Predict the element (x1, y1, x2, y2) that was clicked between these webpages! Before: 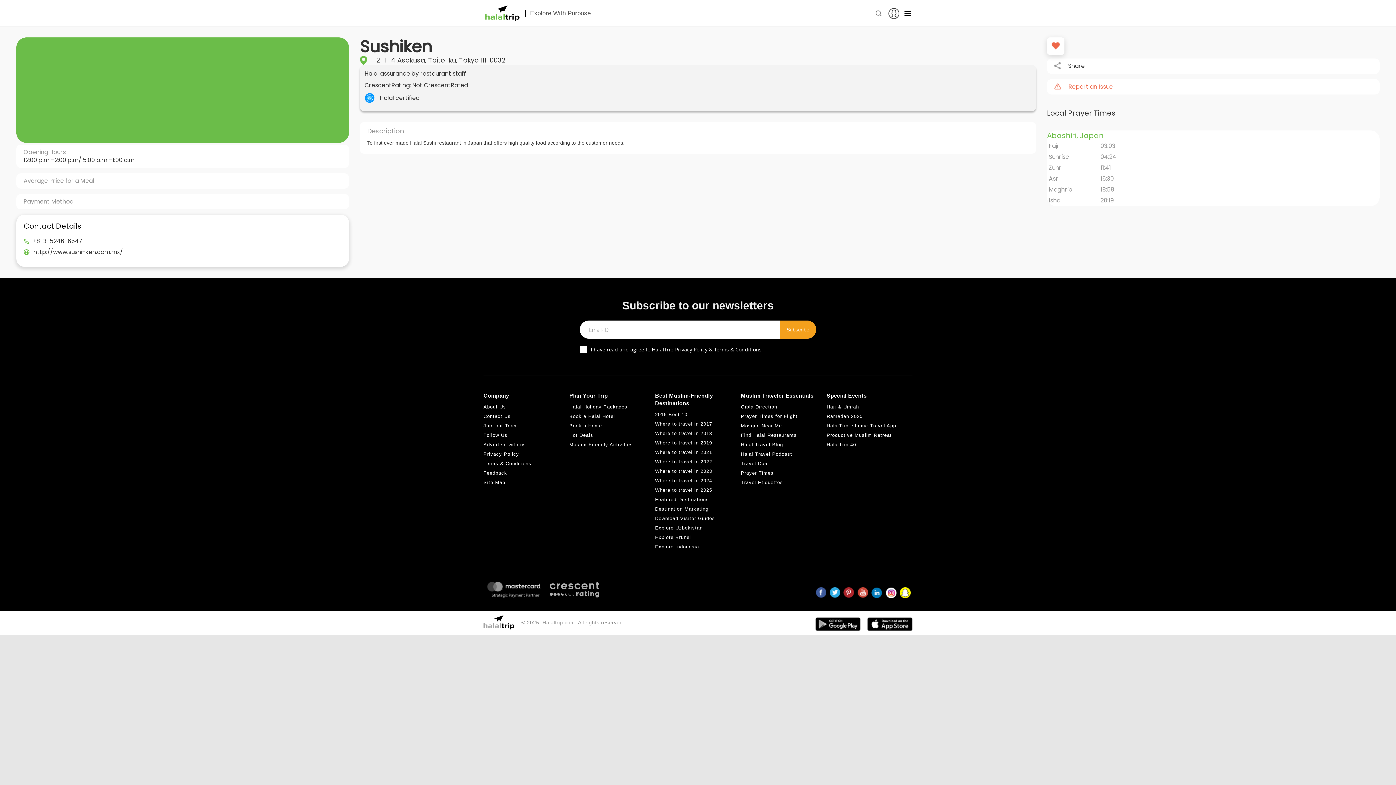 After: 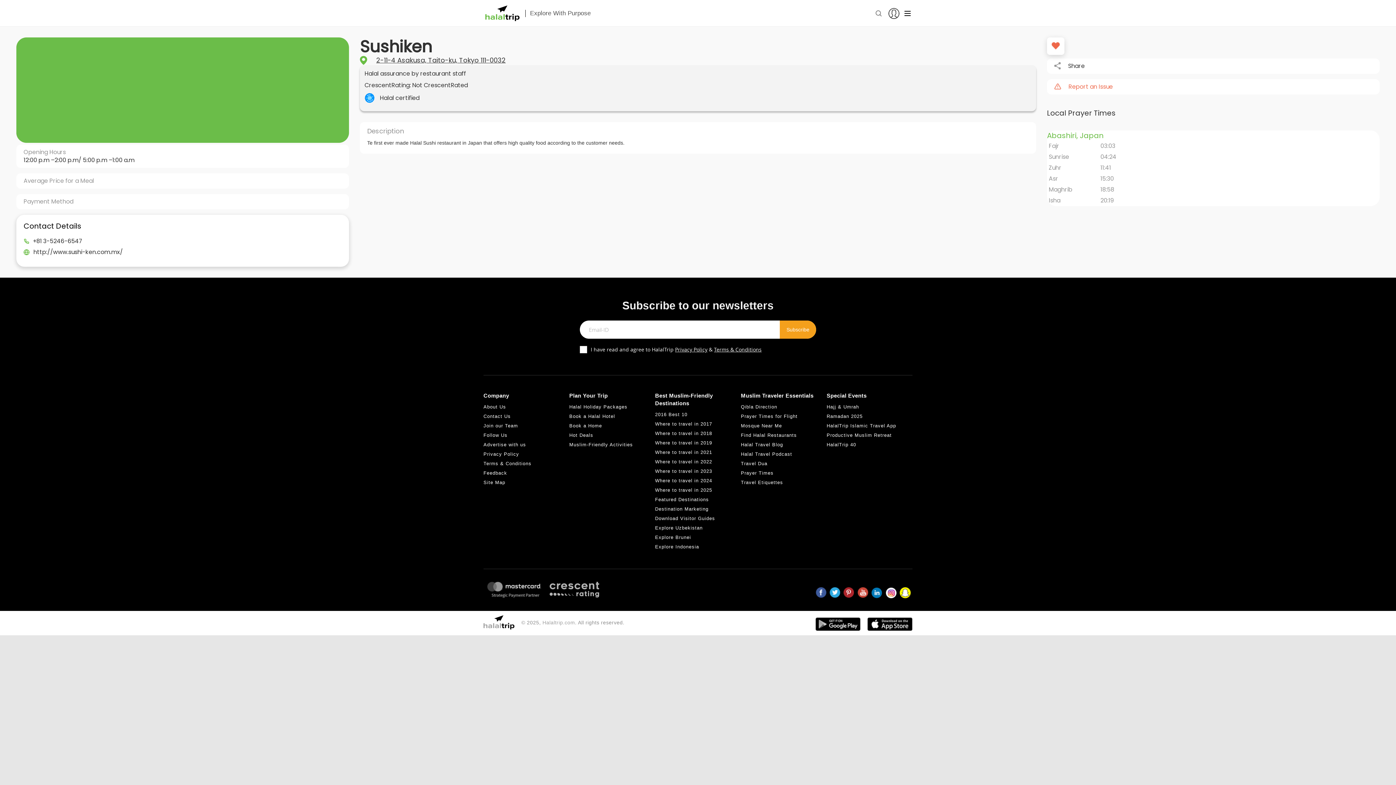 Action: bbox: (829, 587, 840, 598)